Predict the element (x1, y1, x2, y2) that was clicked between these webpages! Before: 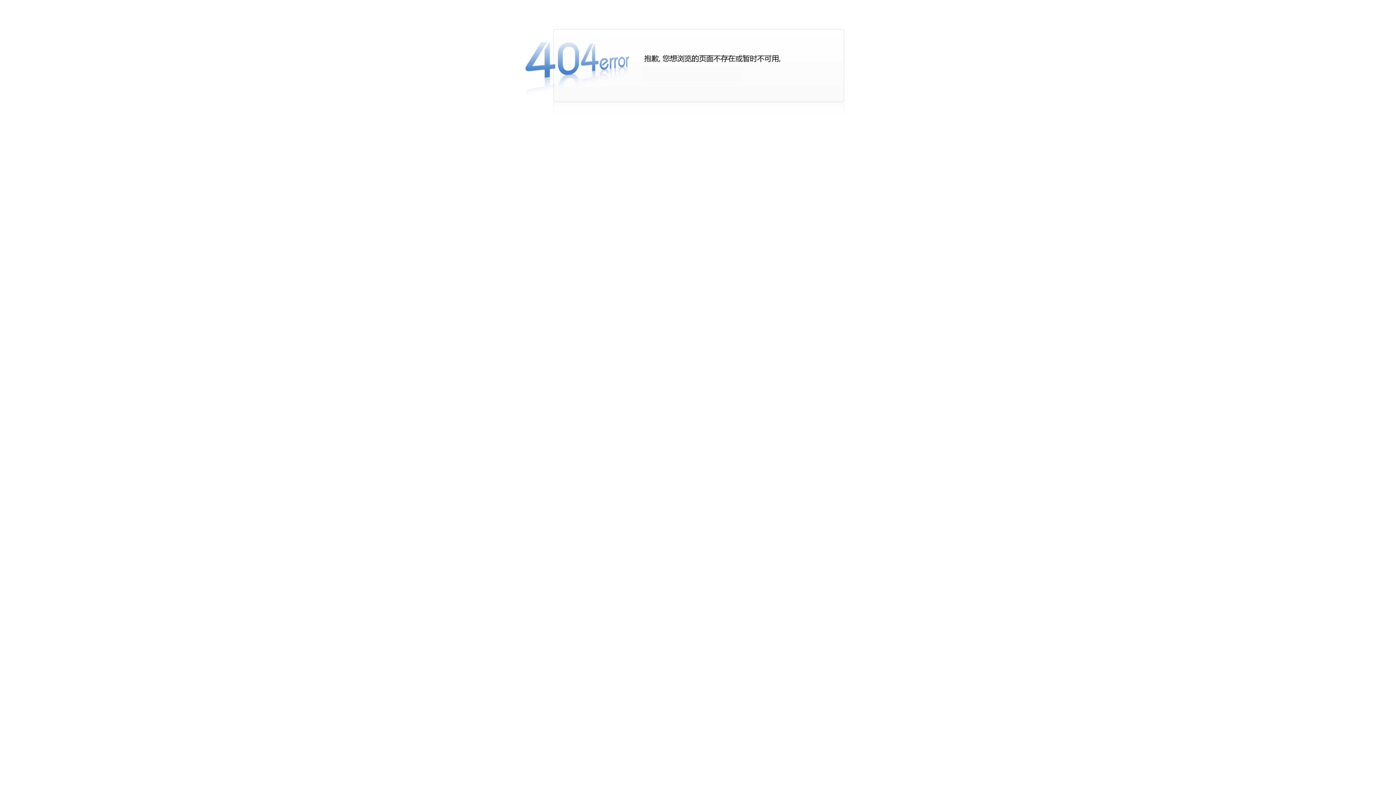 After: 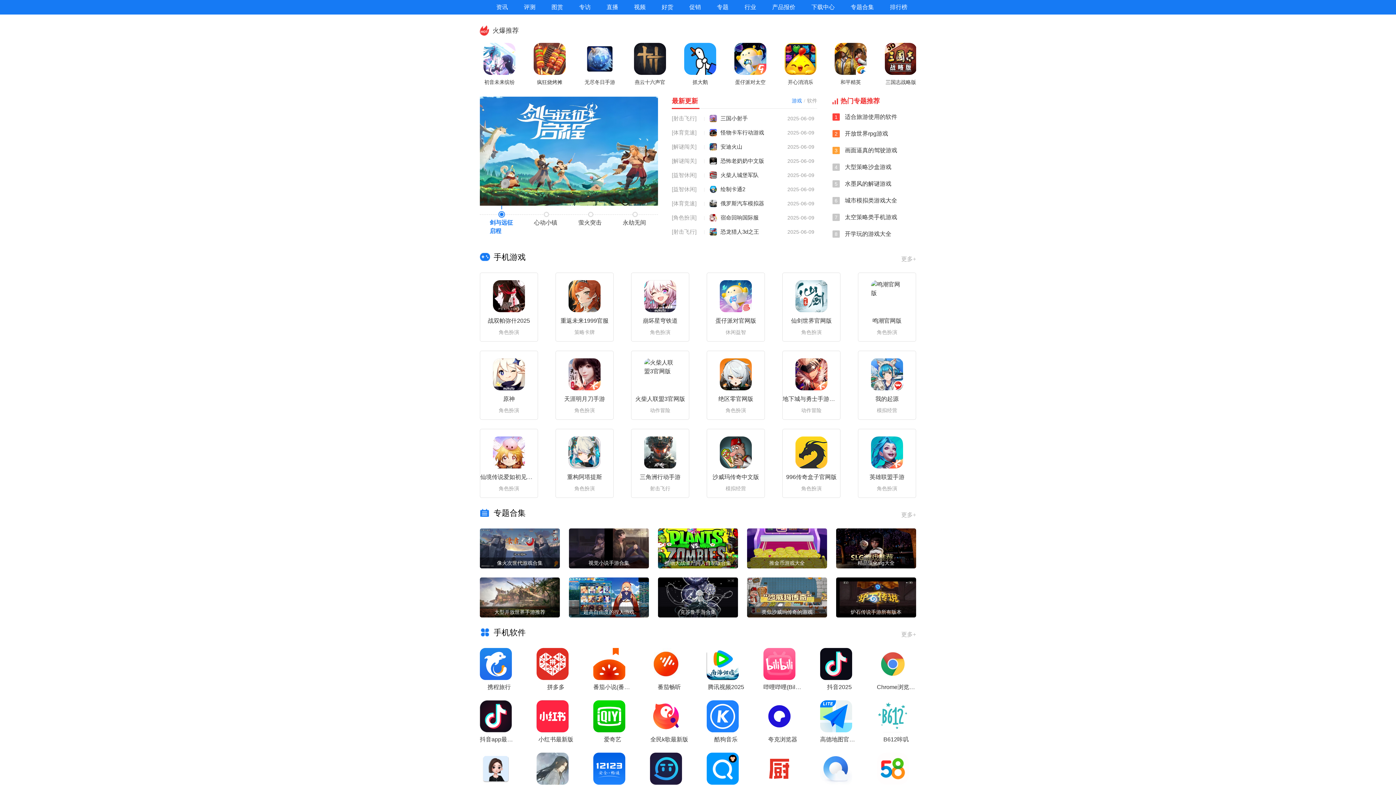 Action: bbox: (0, 18, 1396, 119)